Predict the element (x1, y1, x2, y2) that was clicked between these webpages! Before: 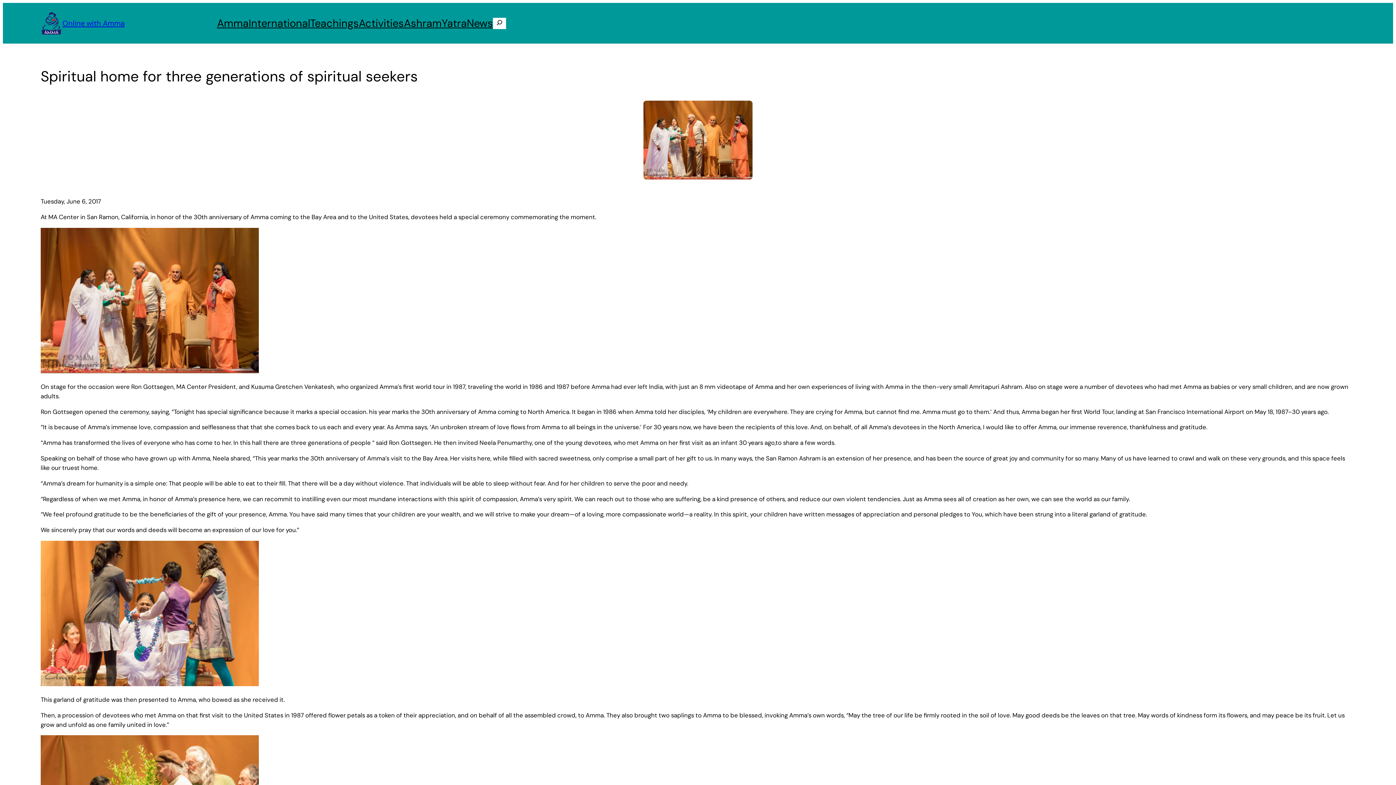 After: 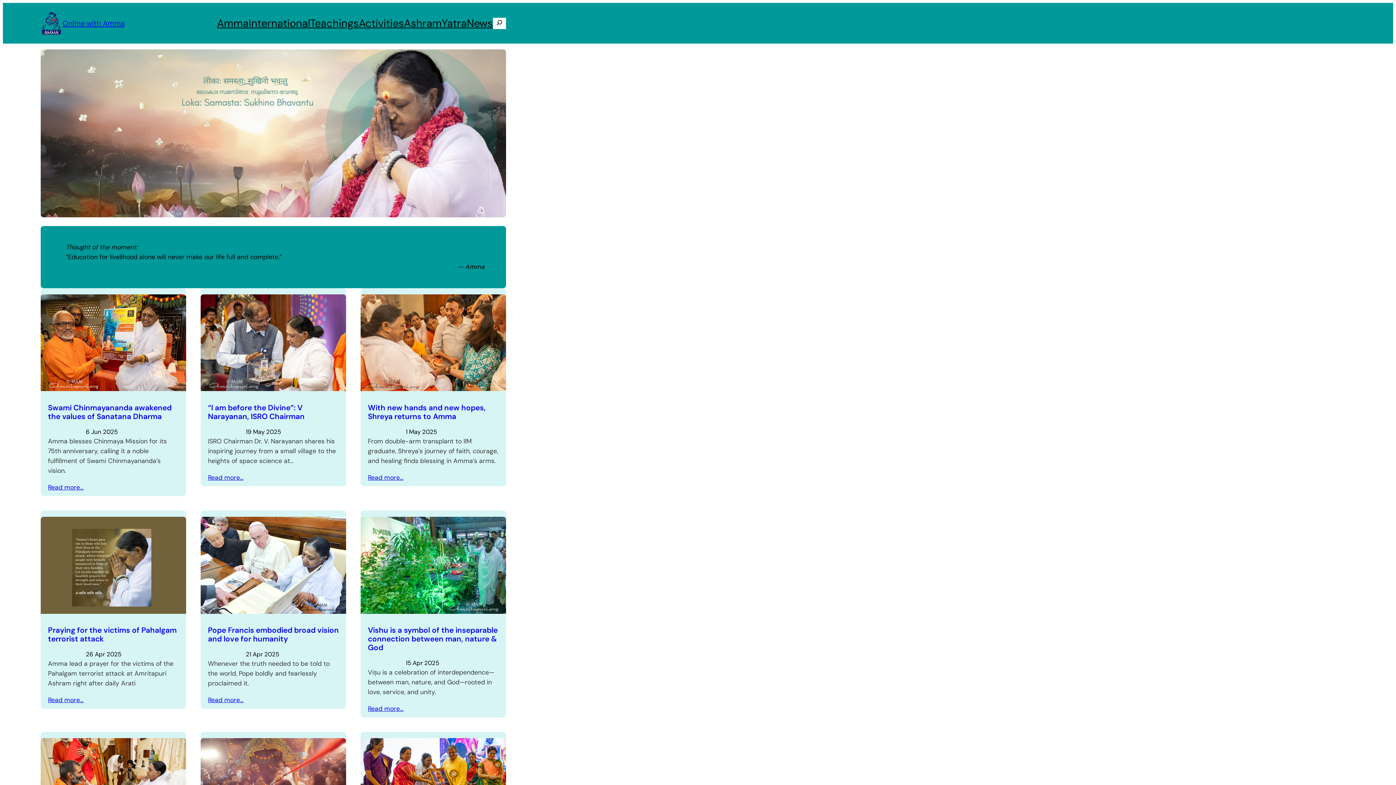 Action: bbox: (40, 10, 62, 36)